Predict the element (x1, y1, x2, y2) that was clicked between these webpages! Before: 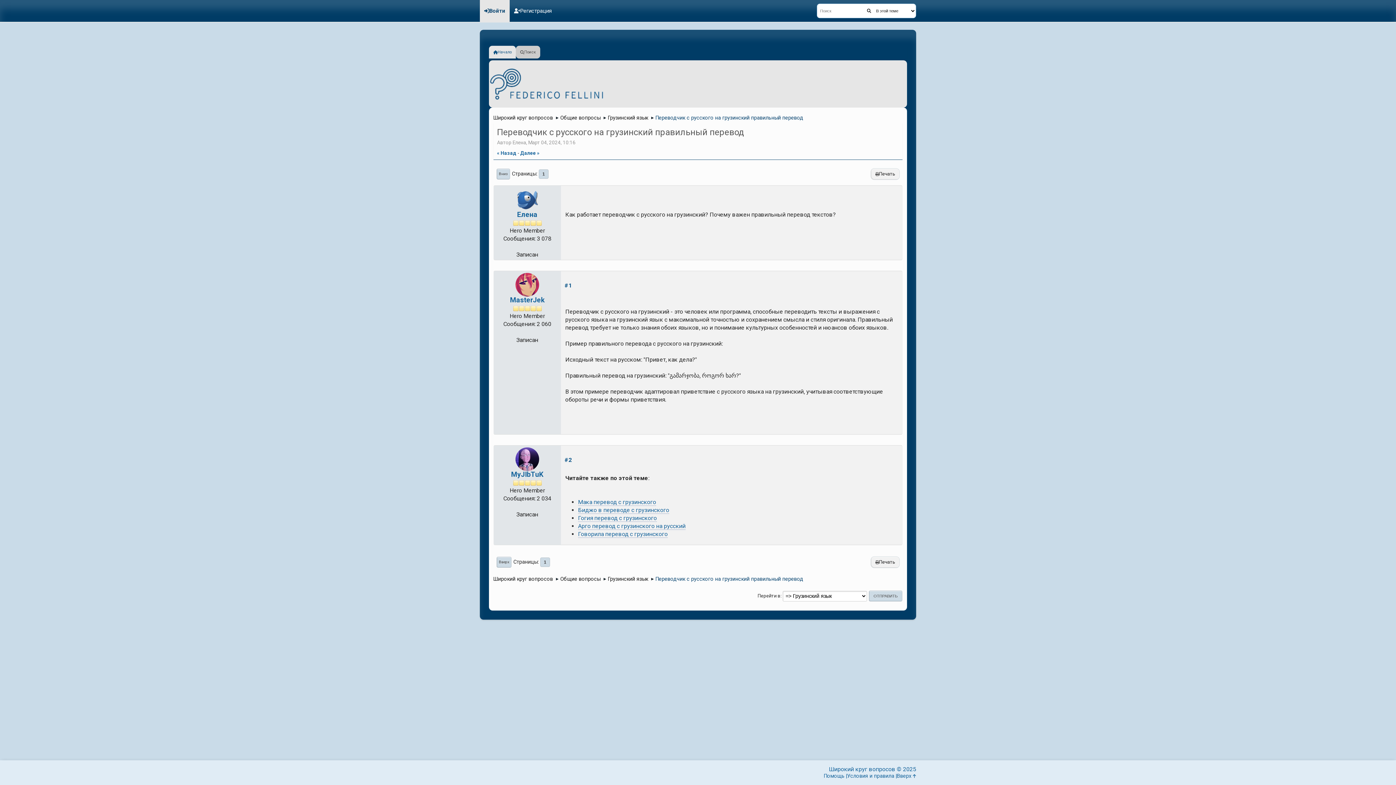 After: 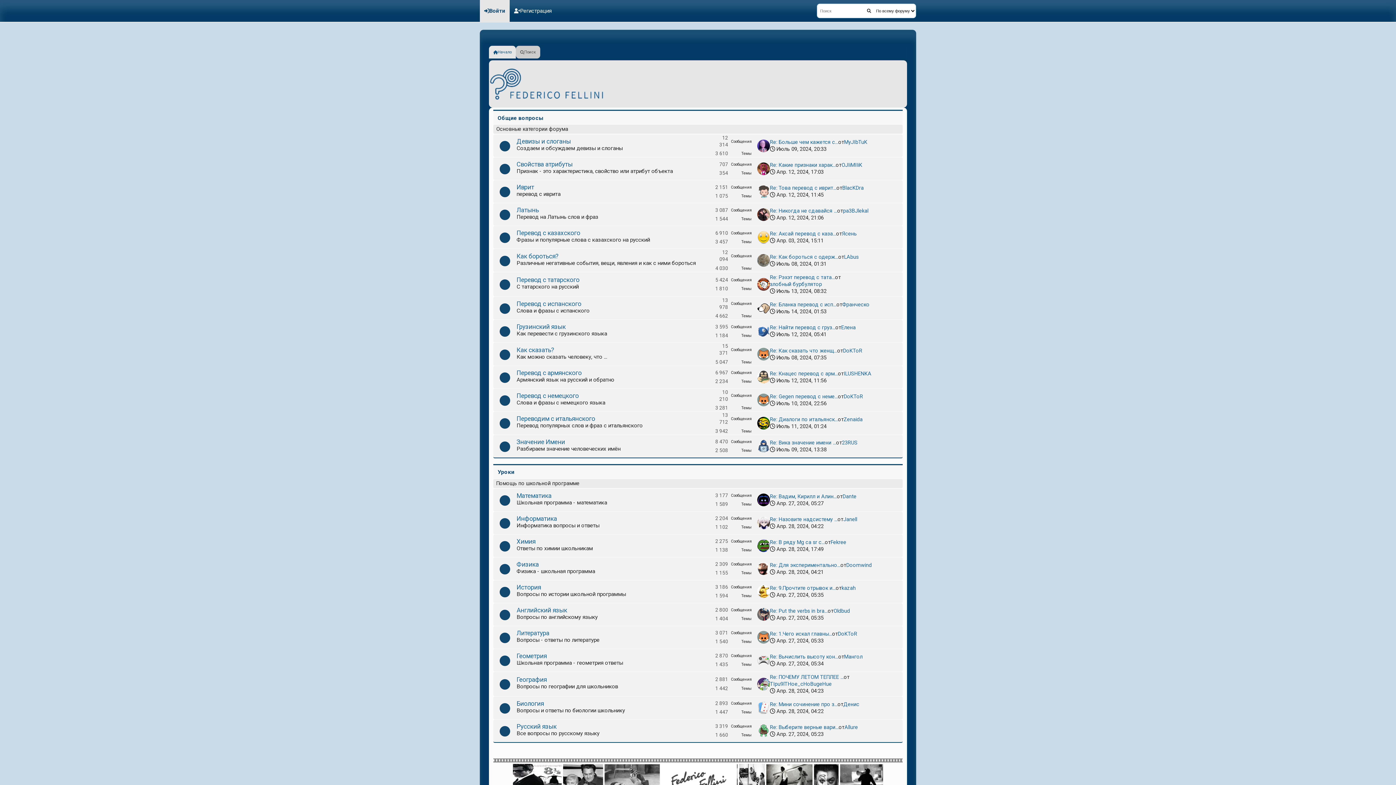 Action: bbox: (489, 45, 516, 58) label: Начало